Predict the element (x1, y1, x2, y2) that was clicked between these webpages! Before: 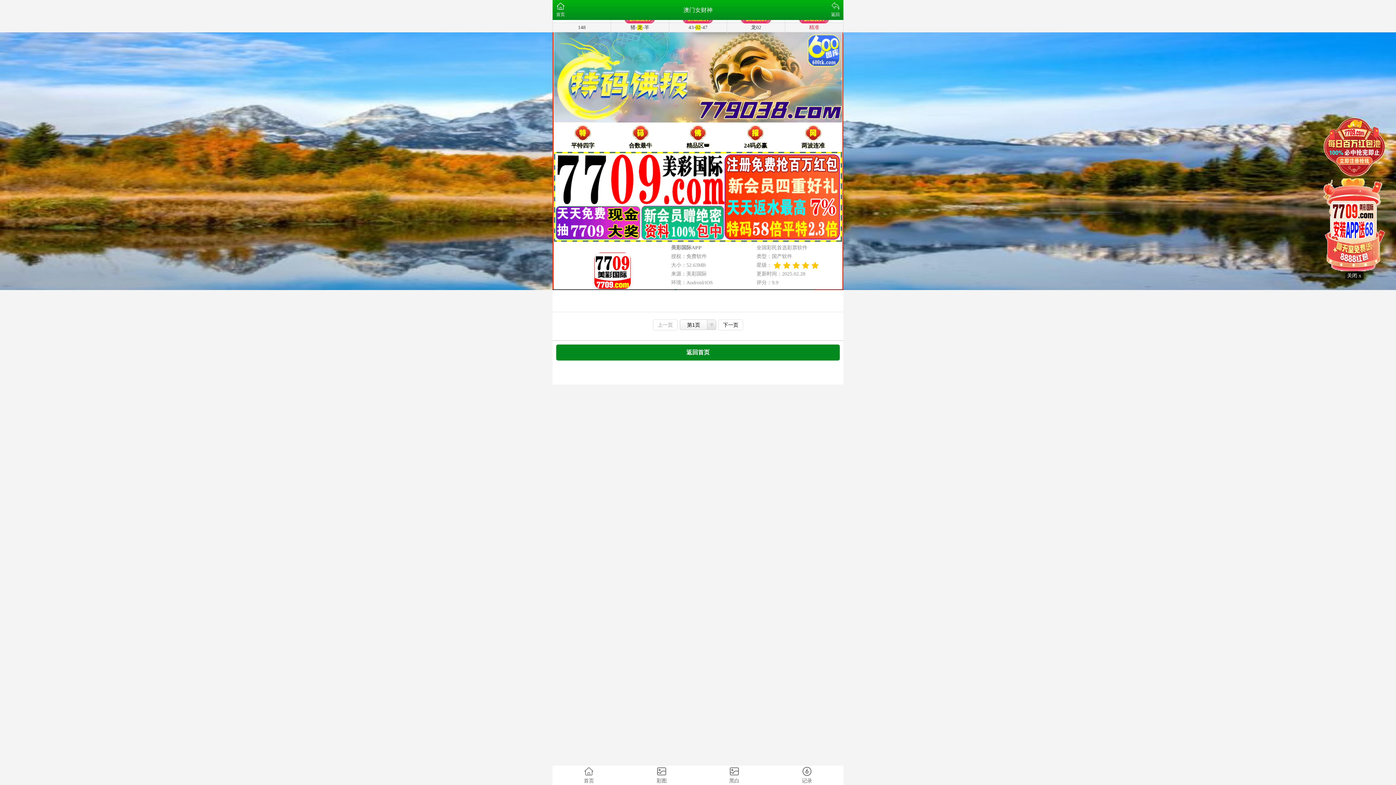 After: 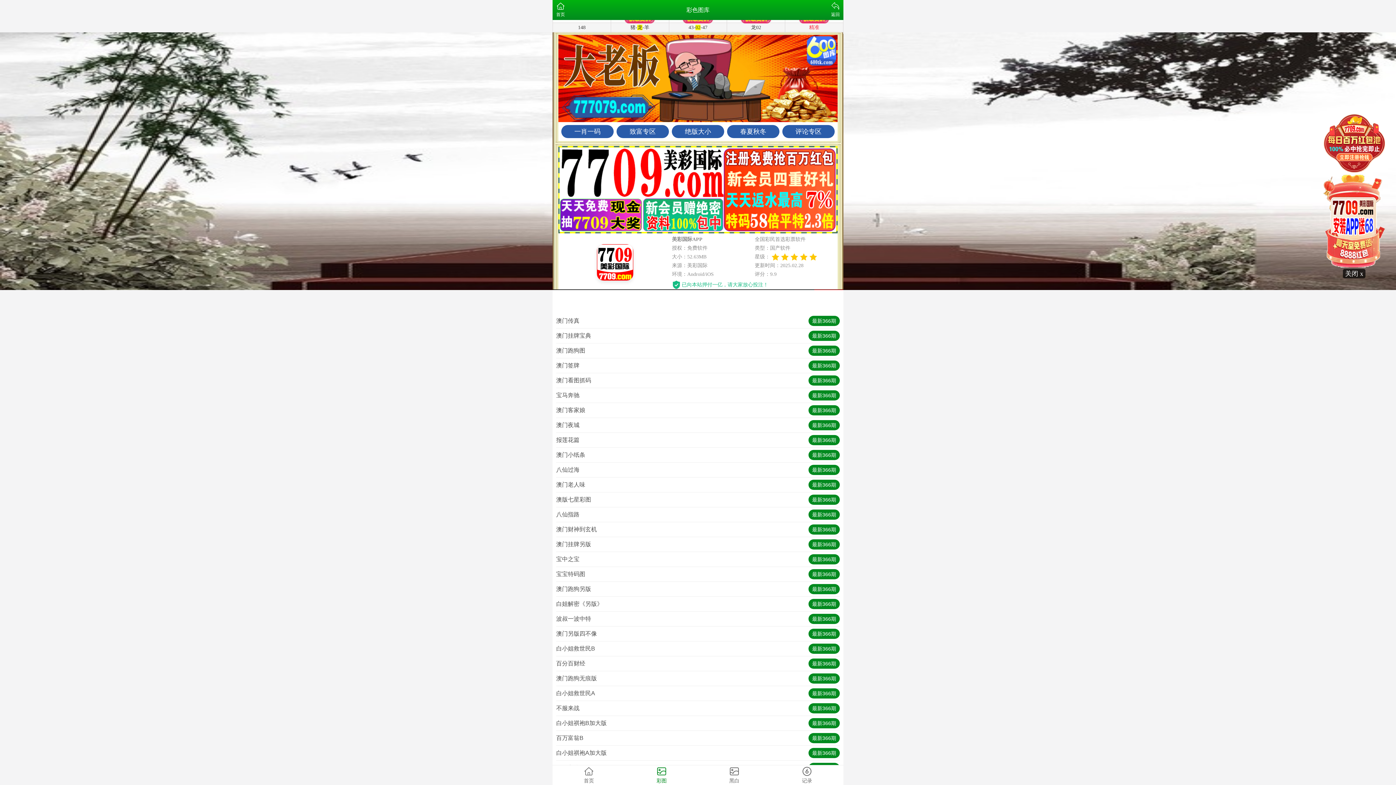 Action: label: 彩图 bbox: (625, 765, 698, 785)